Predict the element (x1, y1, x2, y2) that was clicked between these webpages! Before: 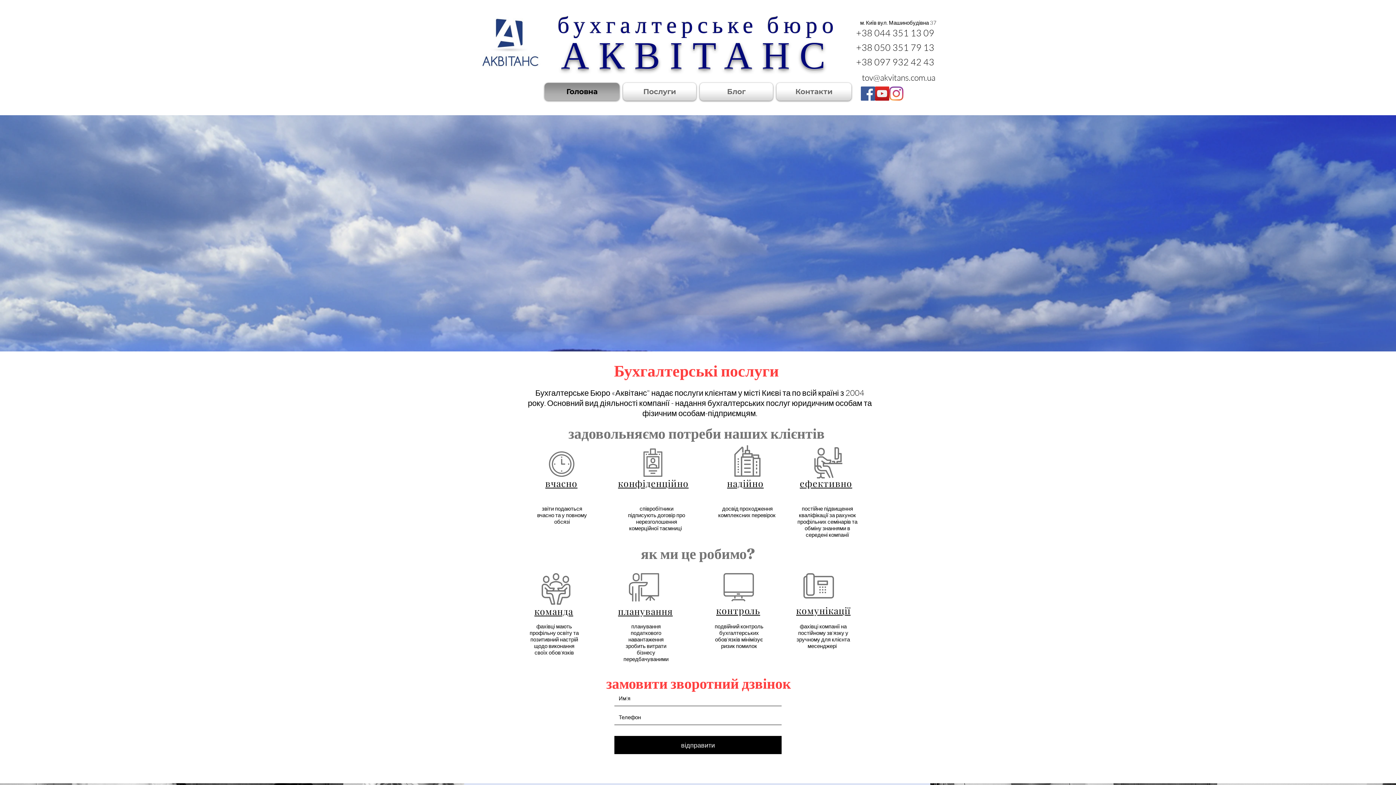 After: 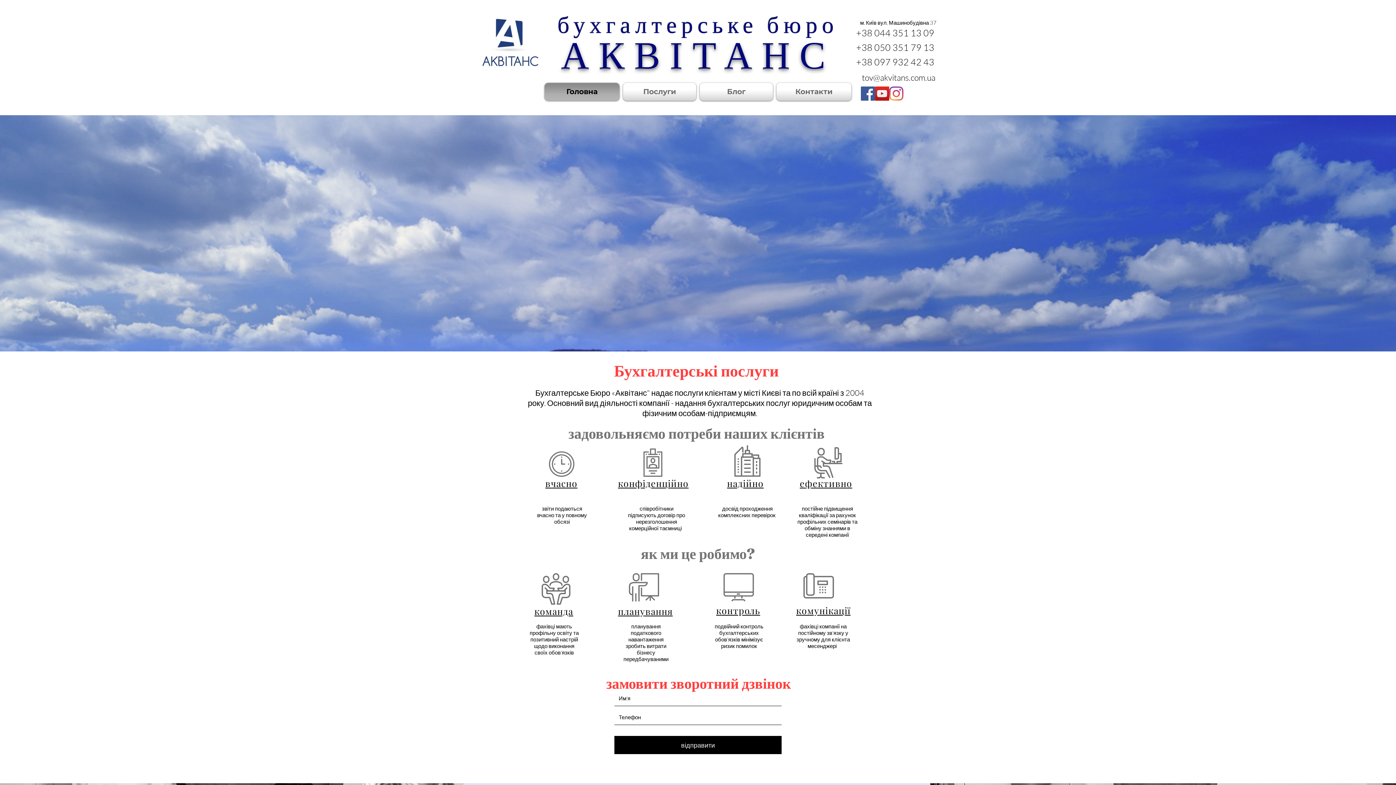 Action: bbox: (544, 82, 621, 100) label: Головна